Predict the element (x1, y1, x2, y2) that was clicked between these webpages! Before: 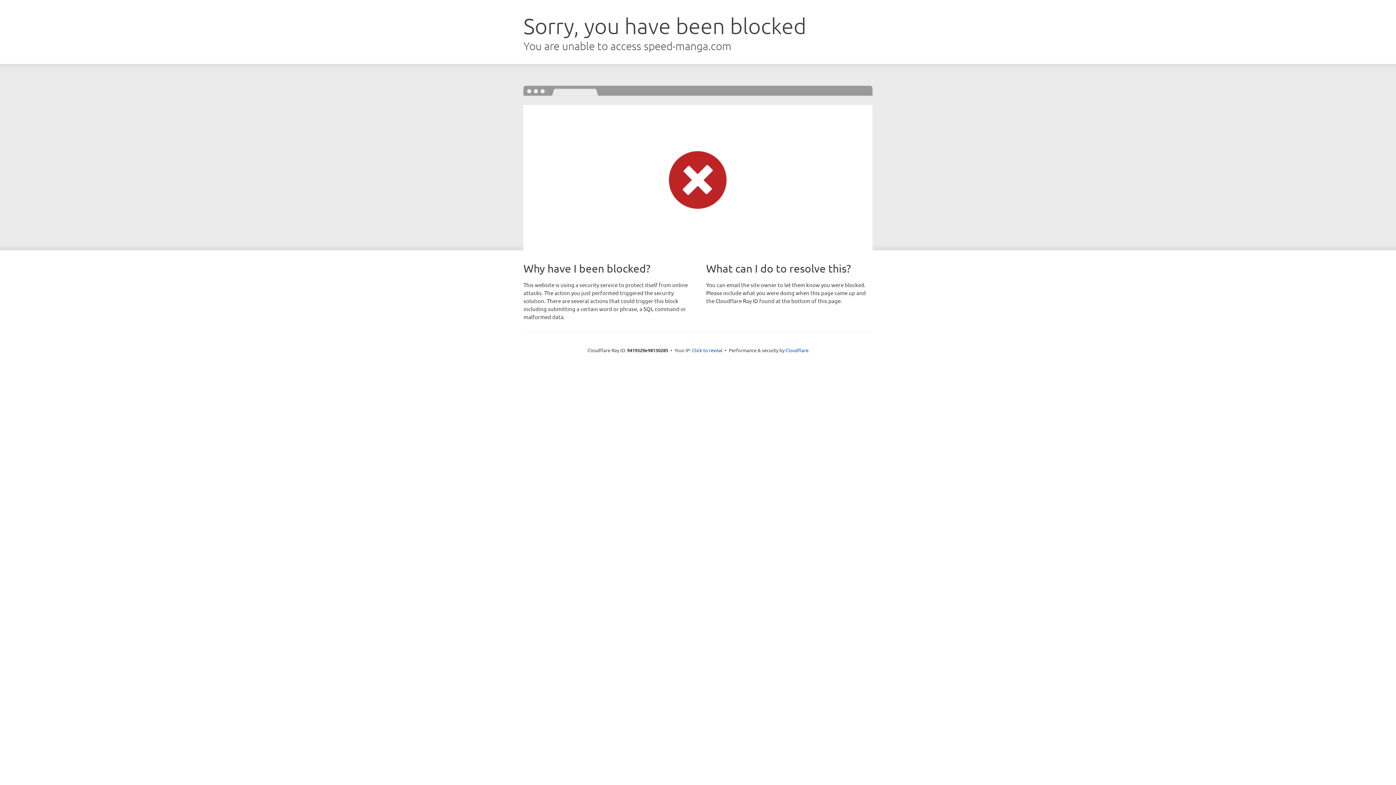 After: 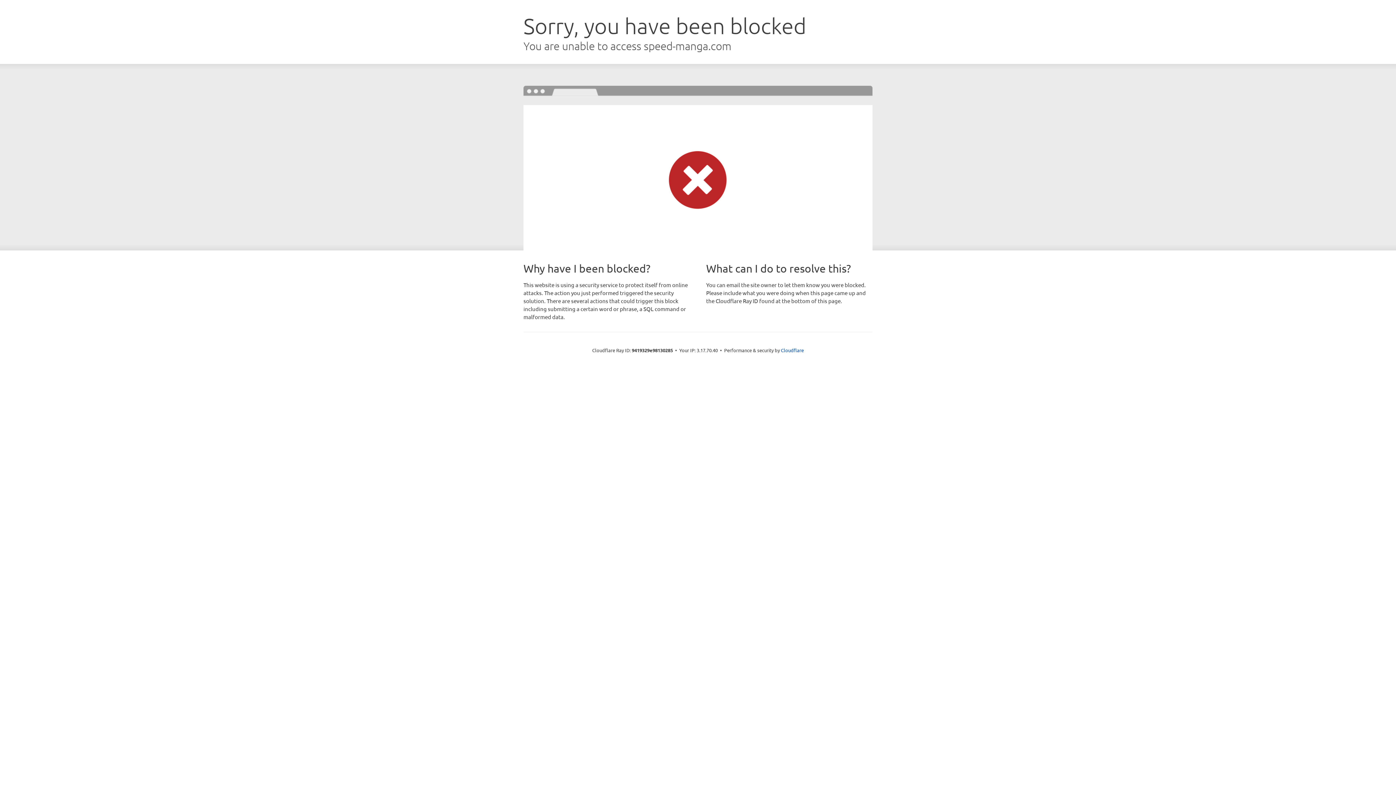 Action: bbox: (692, 346, 722, 353) label: Click to reveal